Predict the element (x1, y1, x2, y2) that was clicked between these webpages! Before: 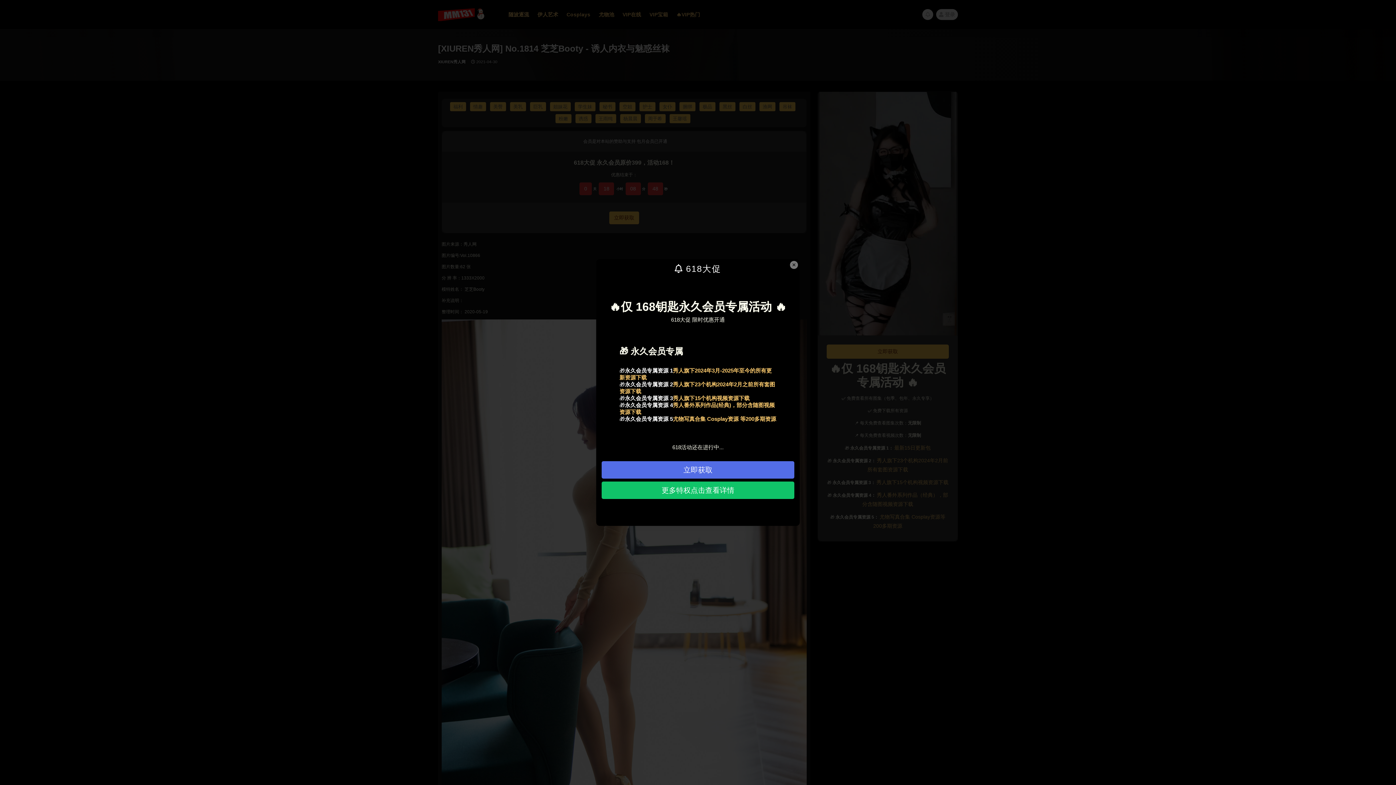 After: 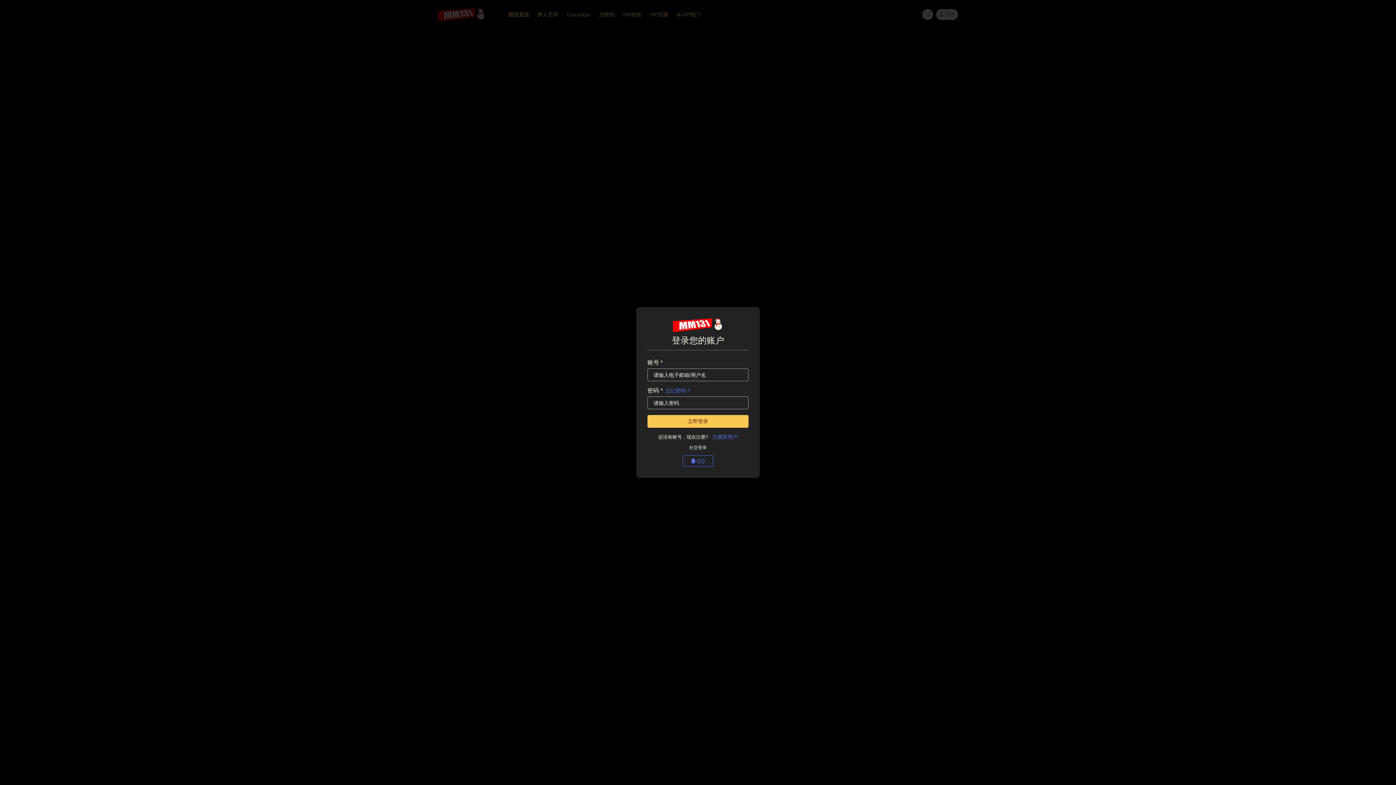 Action: bbox: (601, 461, 794, 478) label: 立即获取